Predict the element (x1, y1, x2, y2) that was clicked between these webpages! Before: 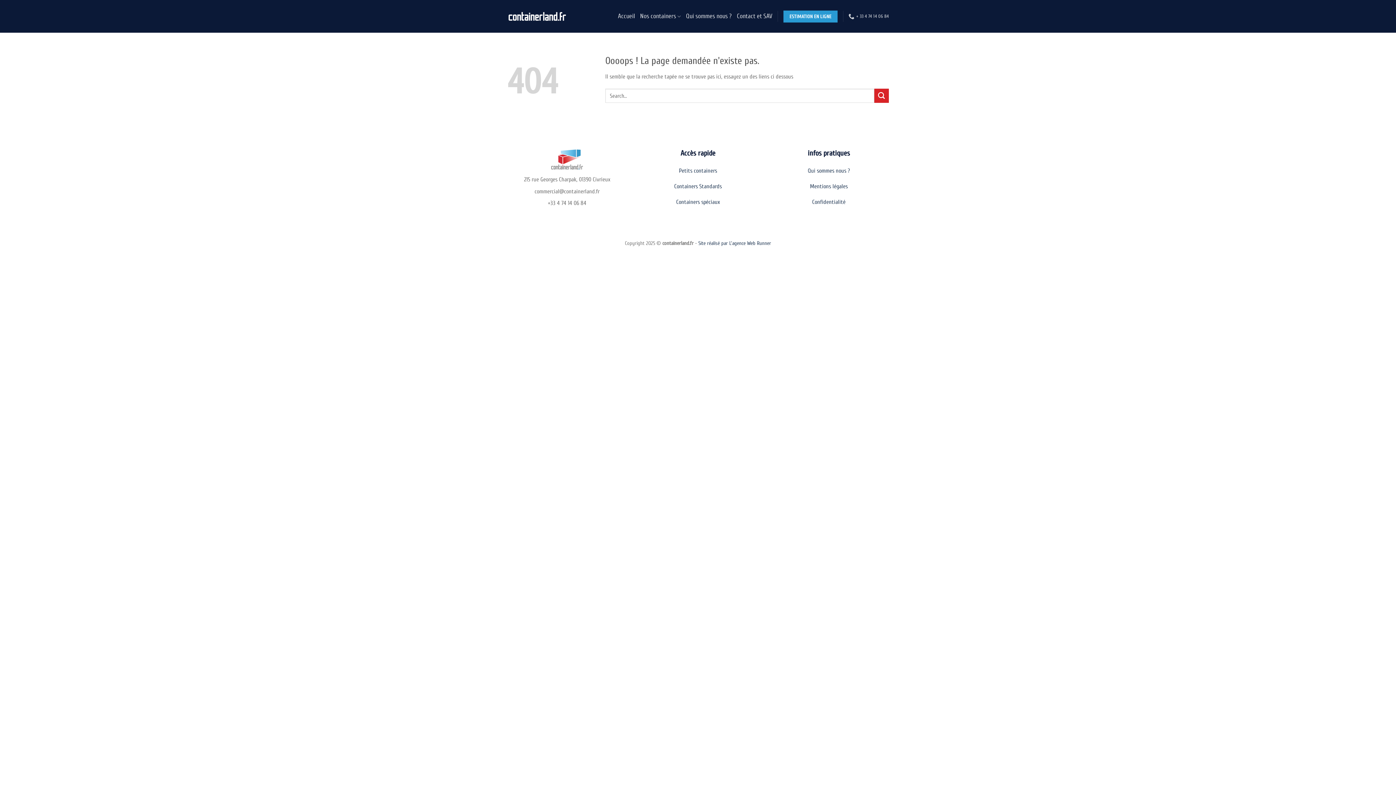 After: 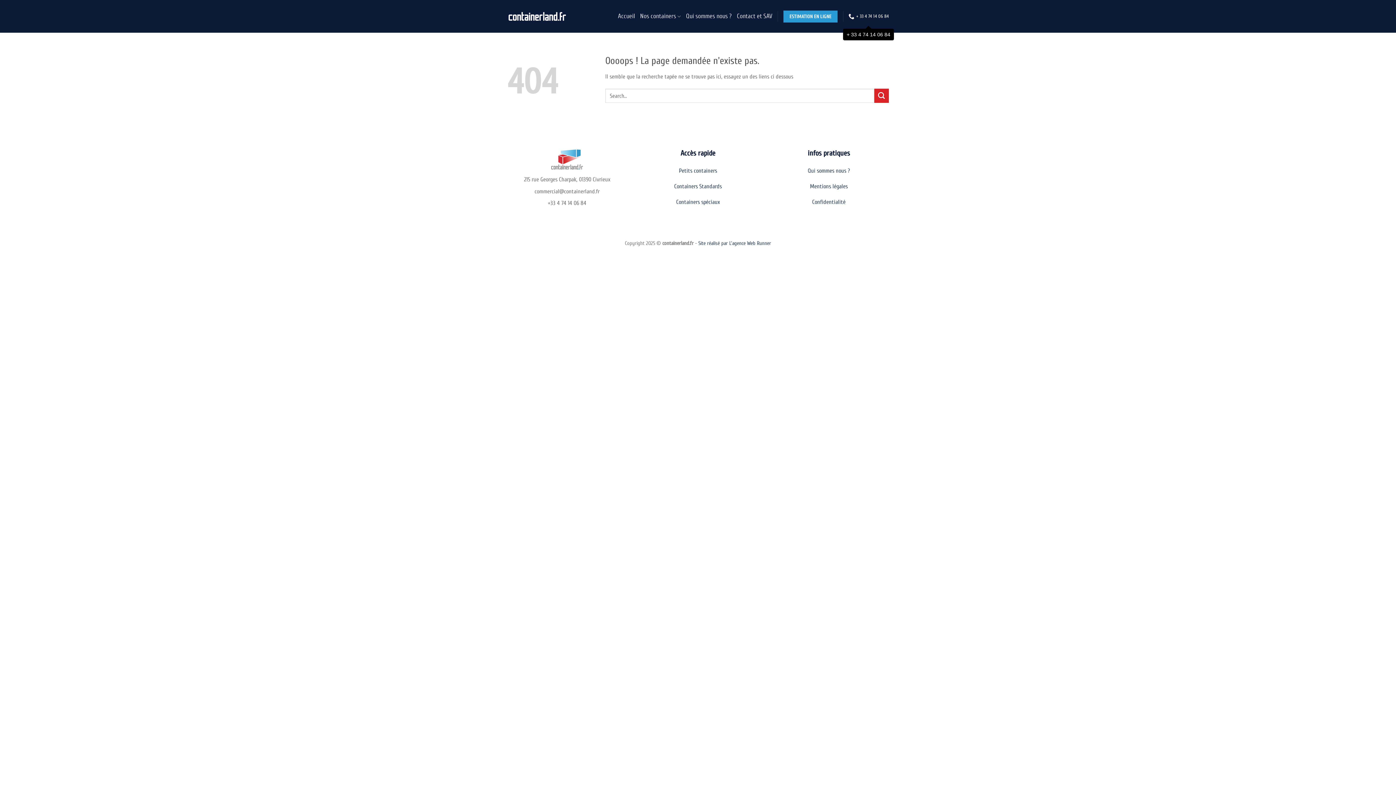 Action: bbox: (848, 9, 889, 23) label: + 33 4 74 14 06 84